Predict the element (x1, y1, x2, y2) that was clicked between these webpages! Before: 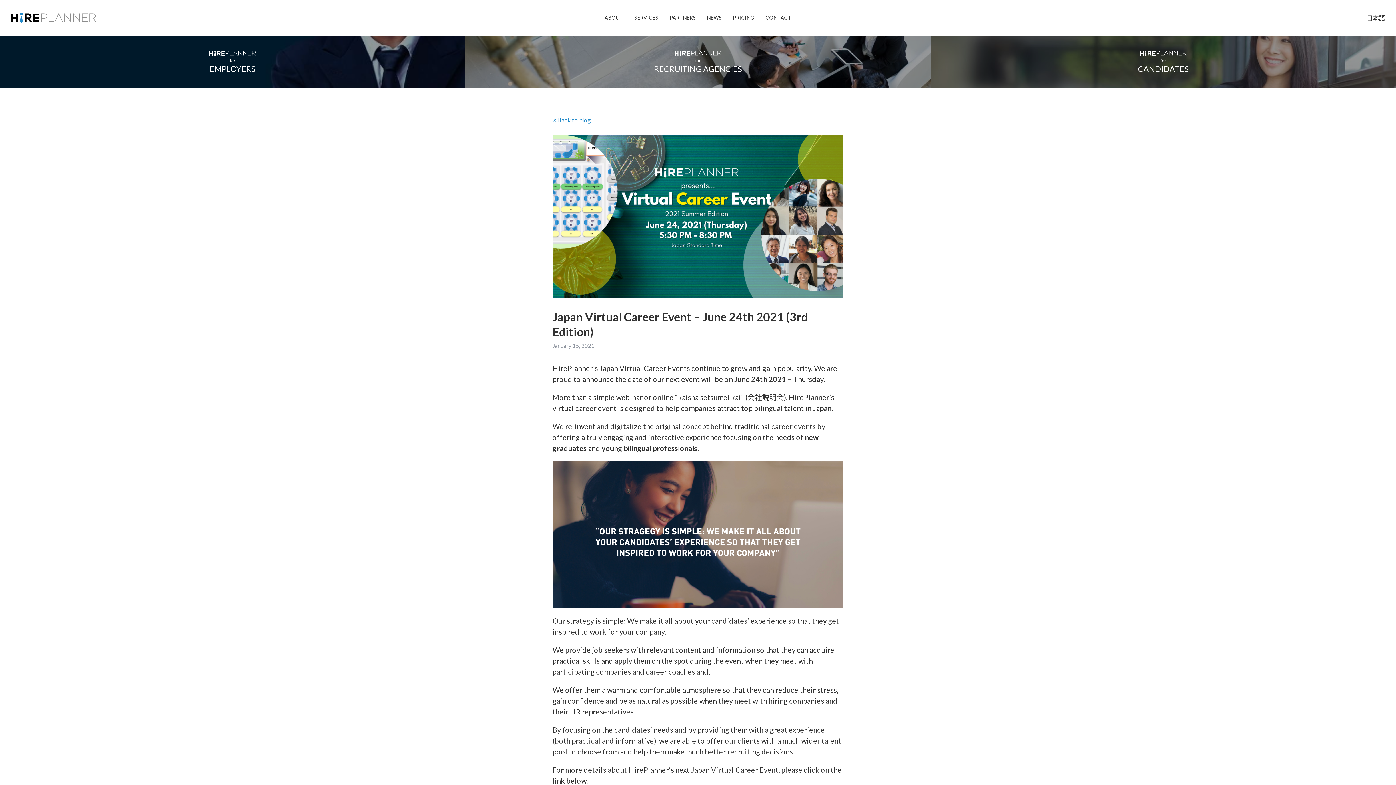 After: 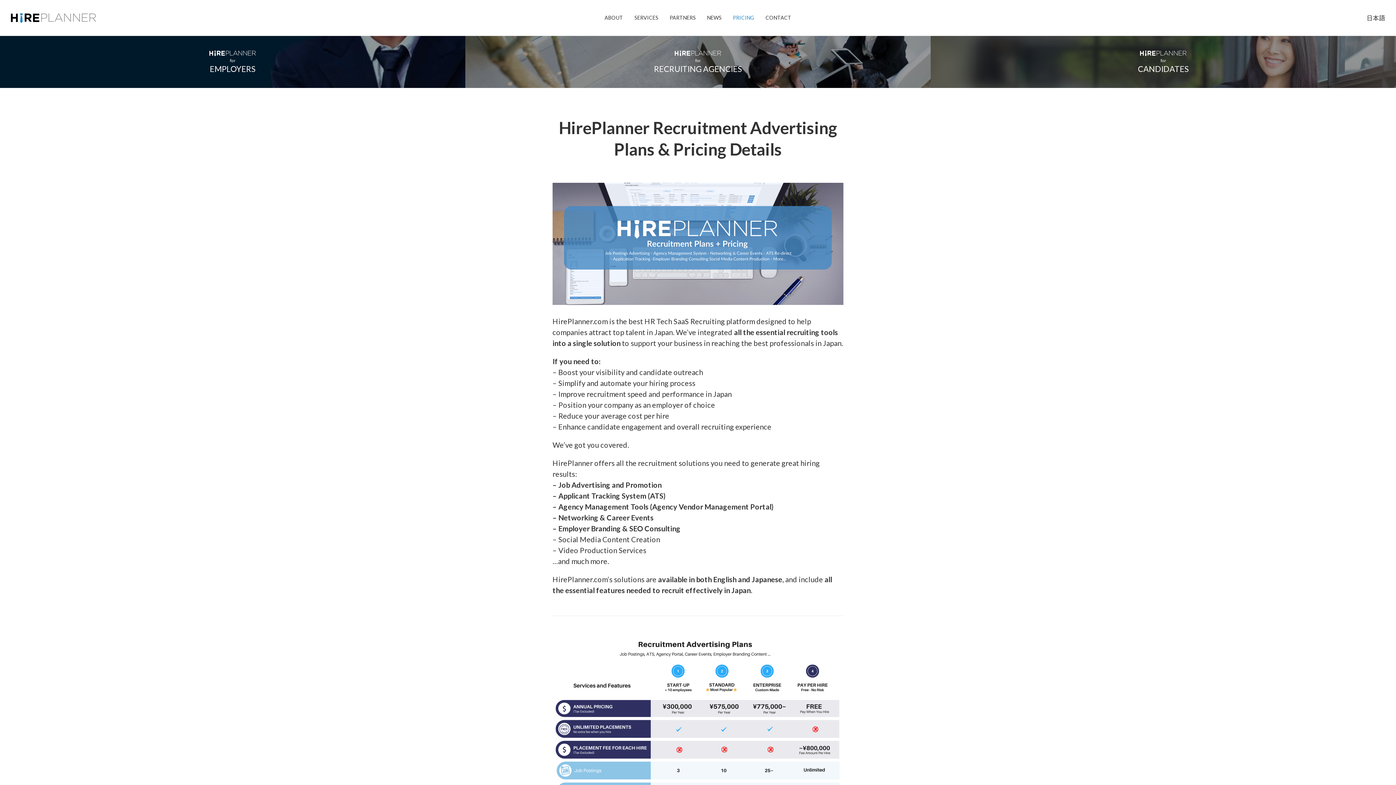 Action: label: PRICING bbox: (733, 0, 754, 36)